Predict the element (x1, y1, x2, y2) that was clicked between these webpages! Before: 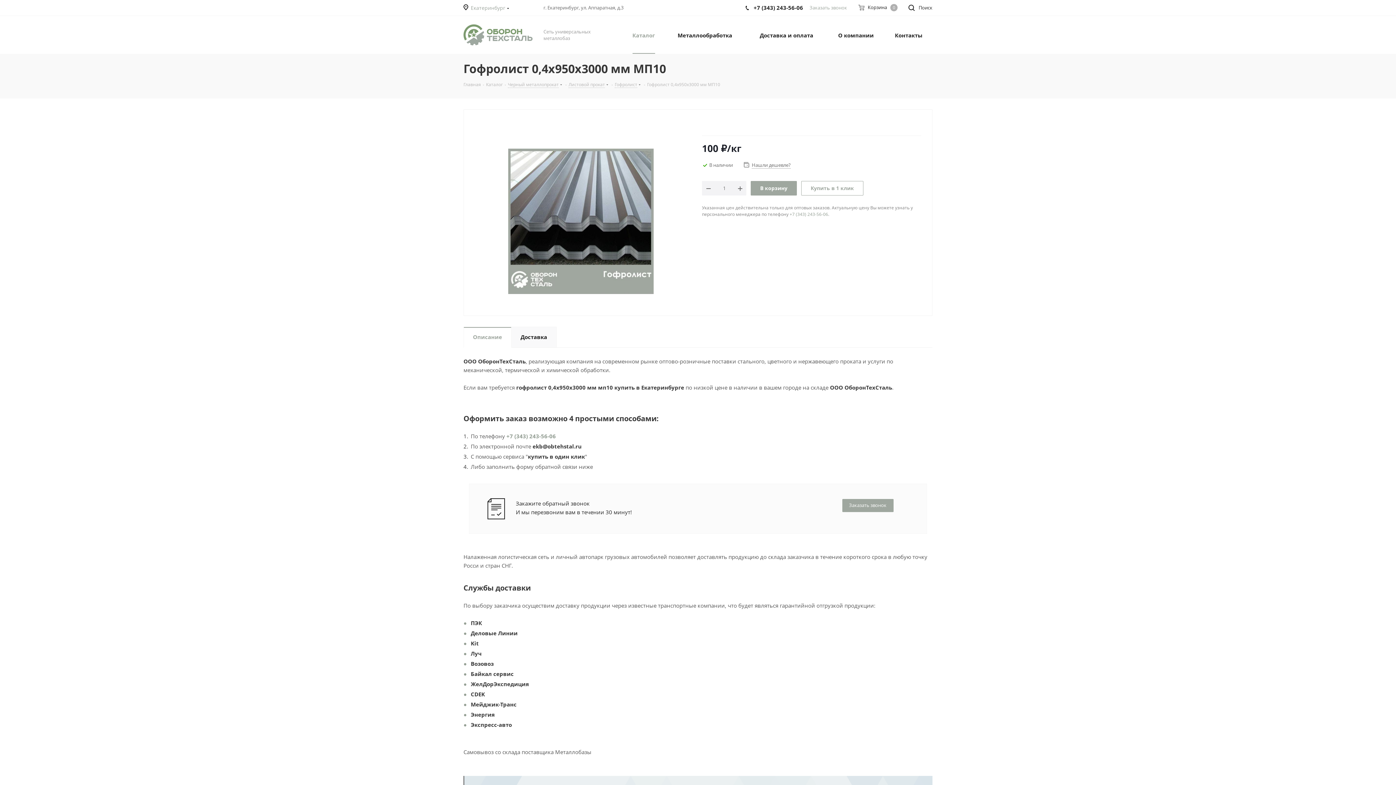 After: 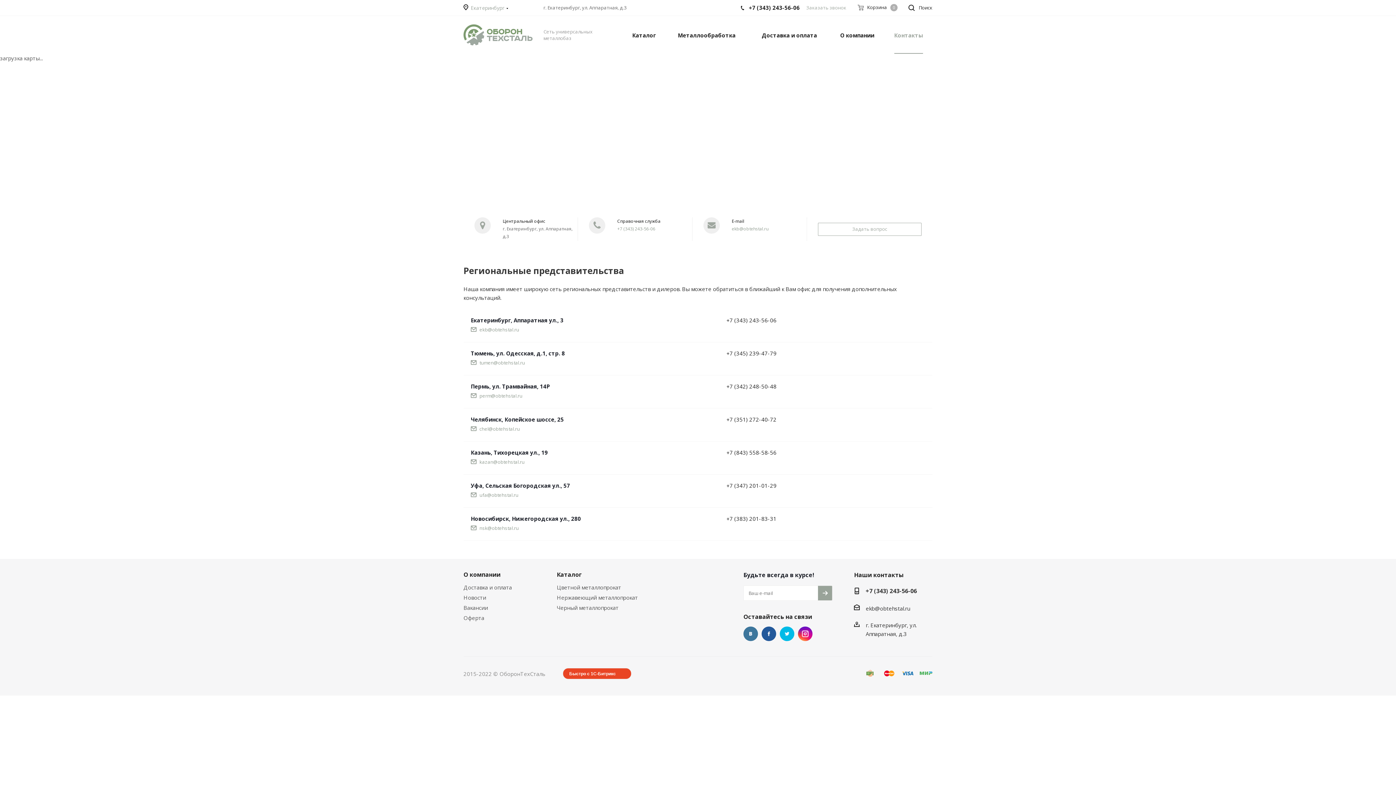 Action: label: Контакты bbox: (890, 16, 927, 53)